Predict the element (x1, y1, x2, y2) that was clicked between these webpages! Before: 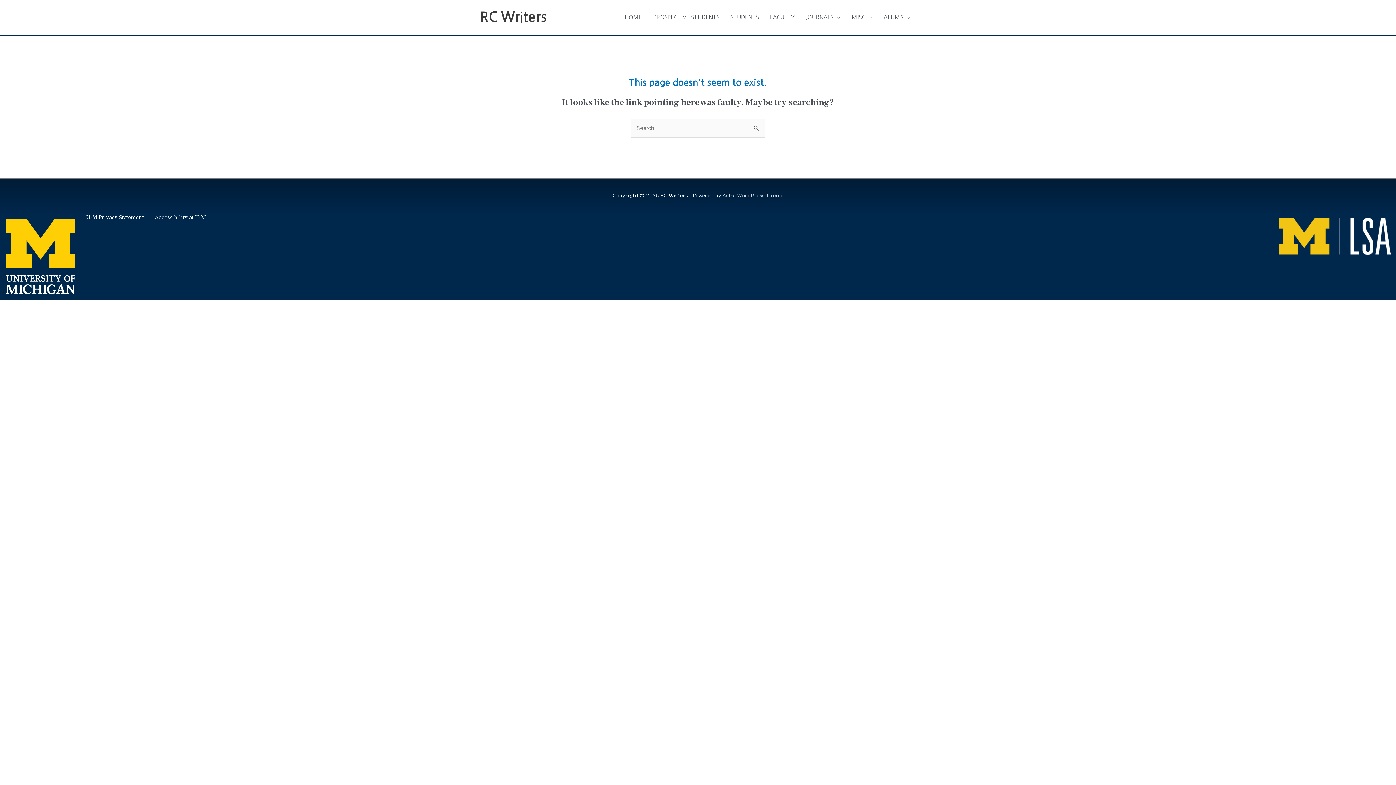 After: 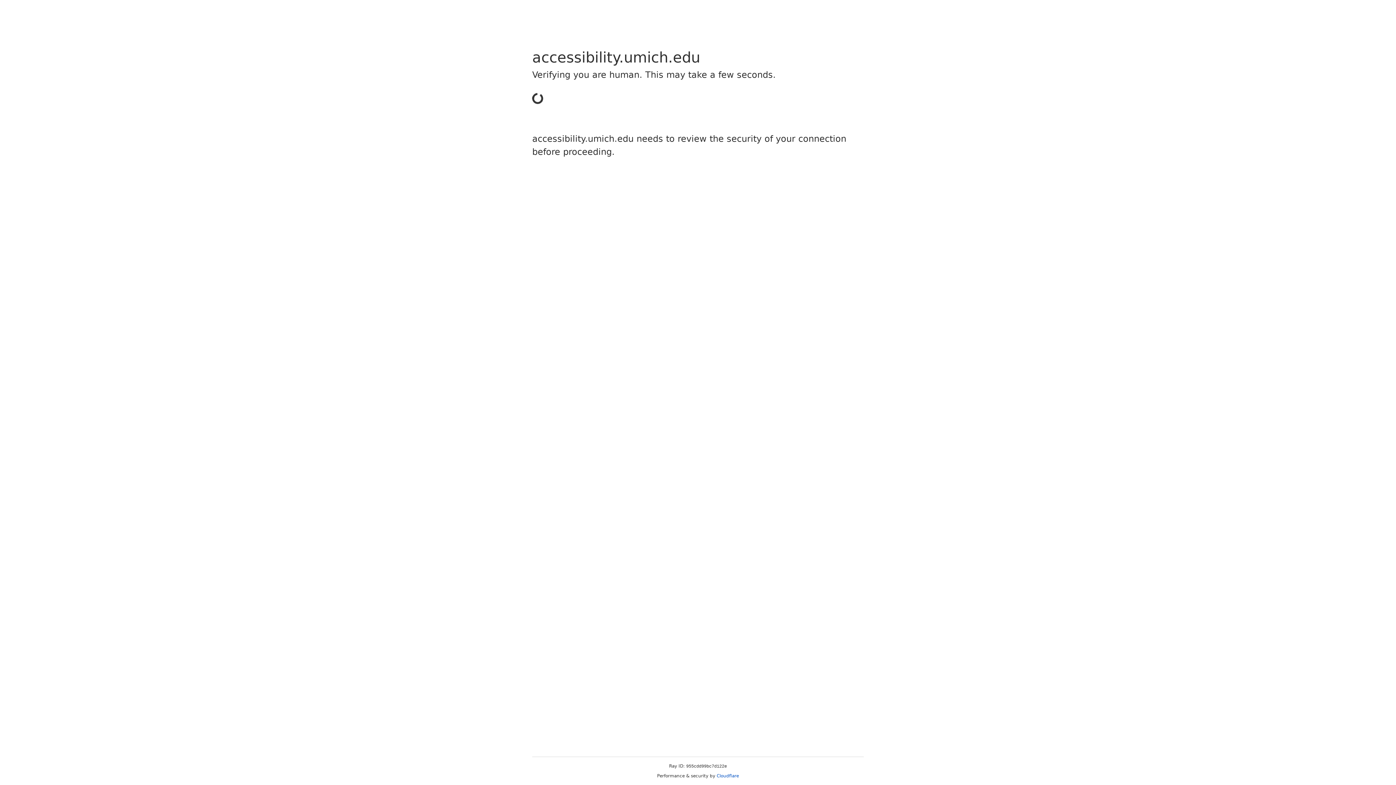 Action: label: Accessibility at U-M bbox: (154, 213, 205, 221)